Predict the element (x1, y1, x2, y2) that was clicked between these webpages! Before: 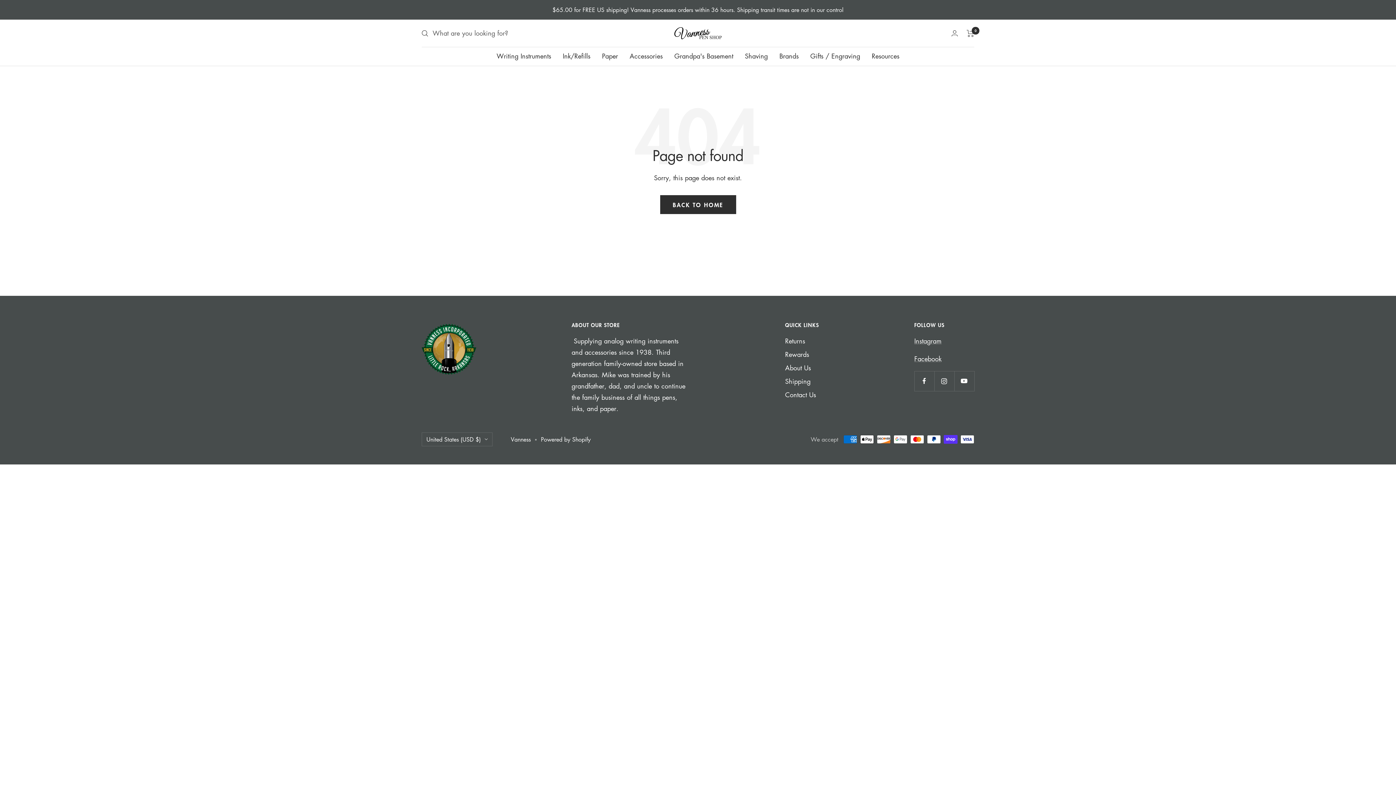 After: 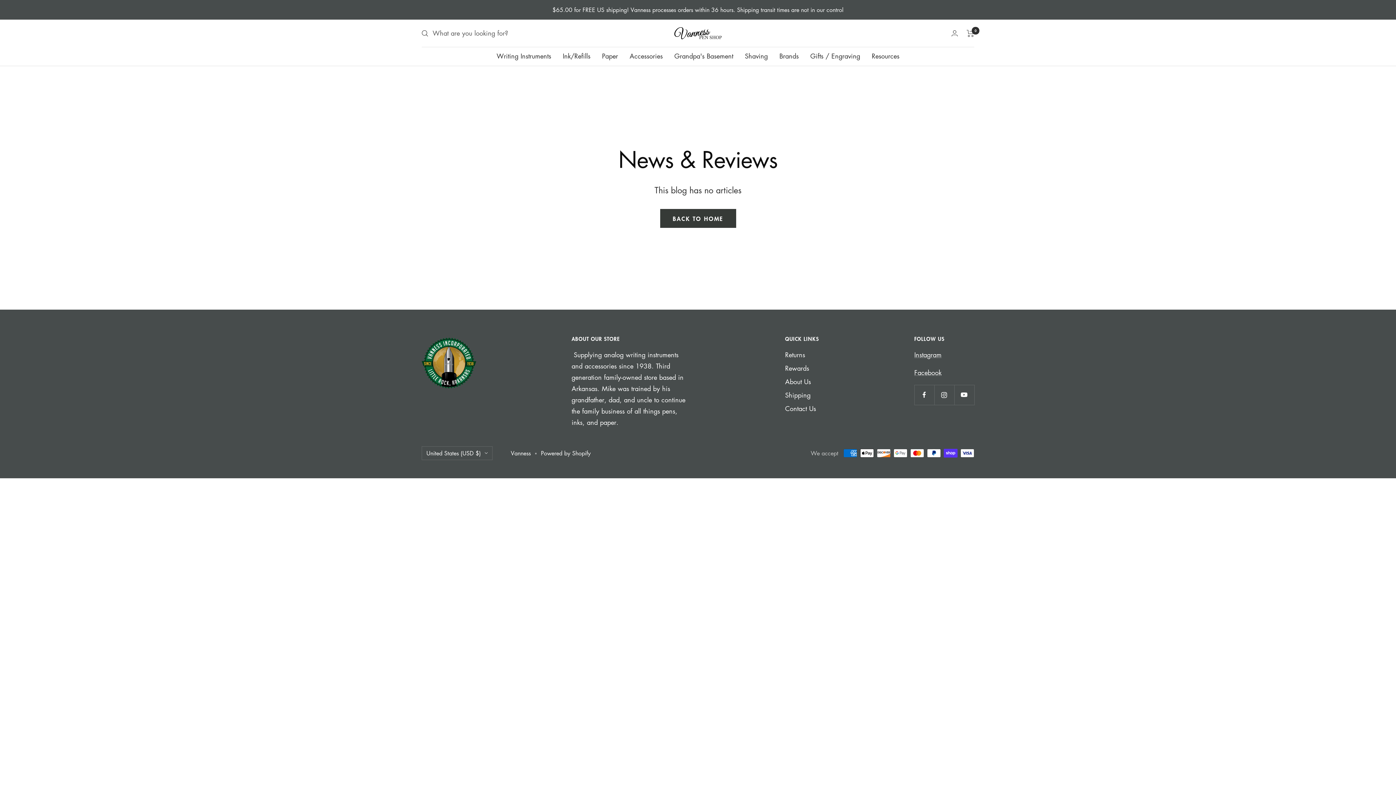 Action: label: Resources bbox: (872, 50, 899, 61)